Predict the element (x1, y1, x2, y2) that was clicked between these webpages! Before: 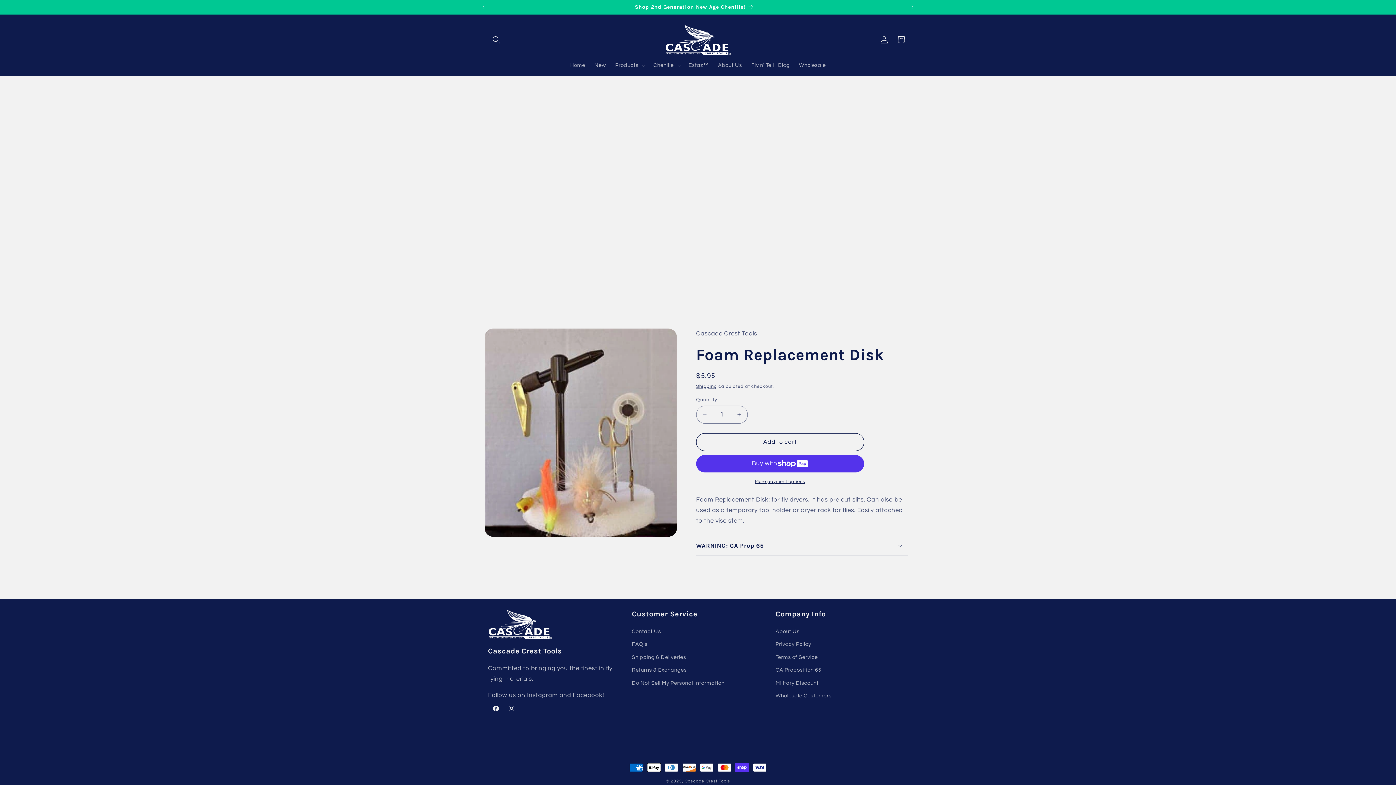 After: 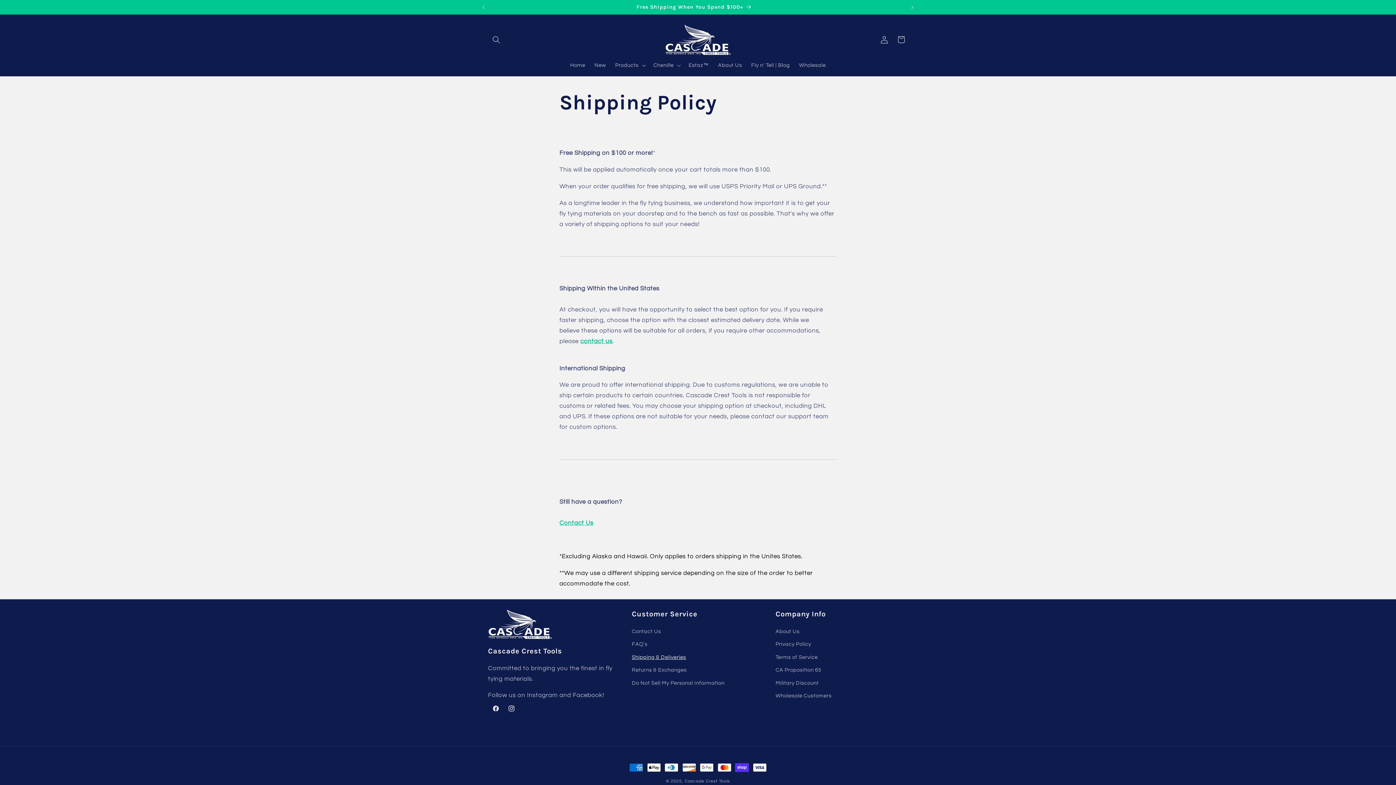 Action: label: Free Shipping When You Spend $100+ bbox: (484, 0, 904, 14)